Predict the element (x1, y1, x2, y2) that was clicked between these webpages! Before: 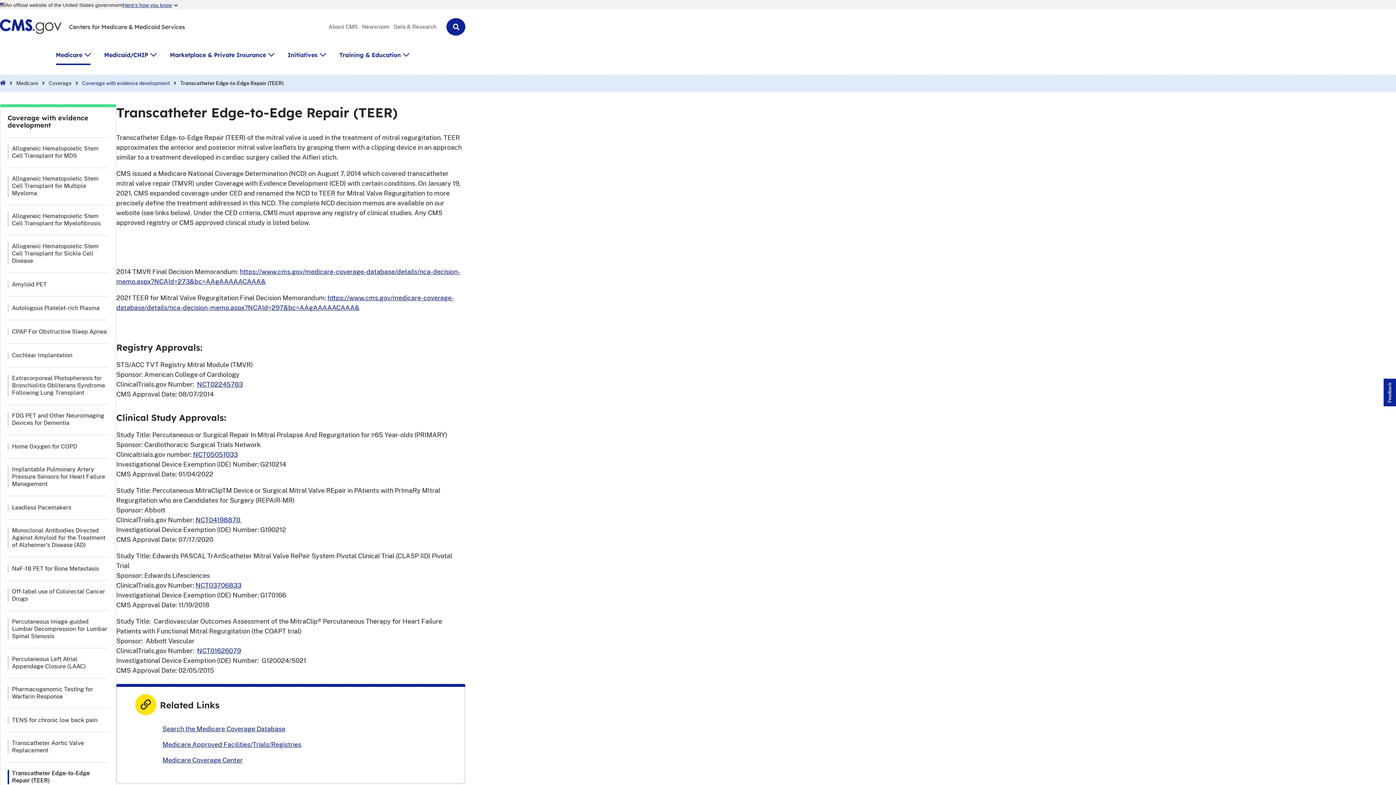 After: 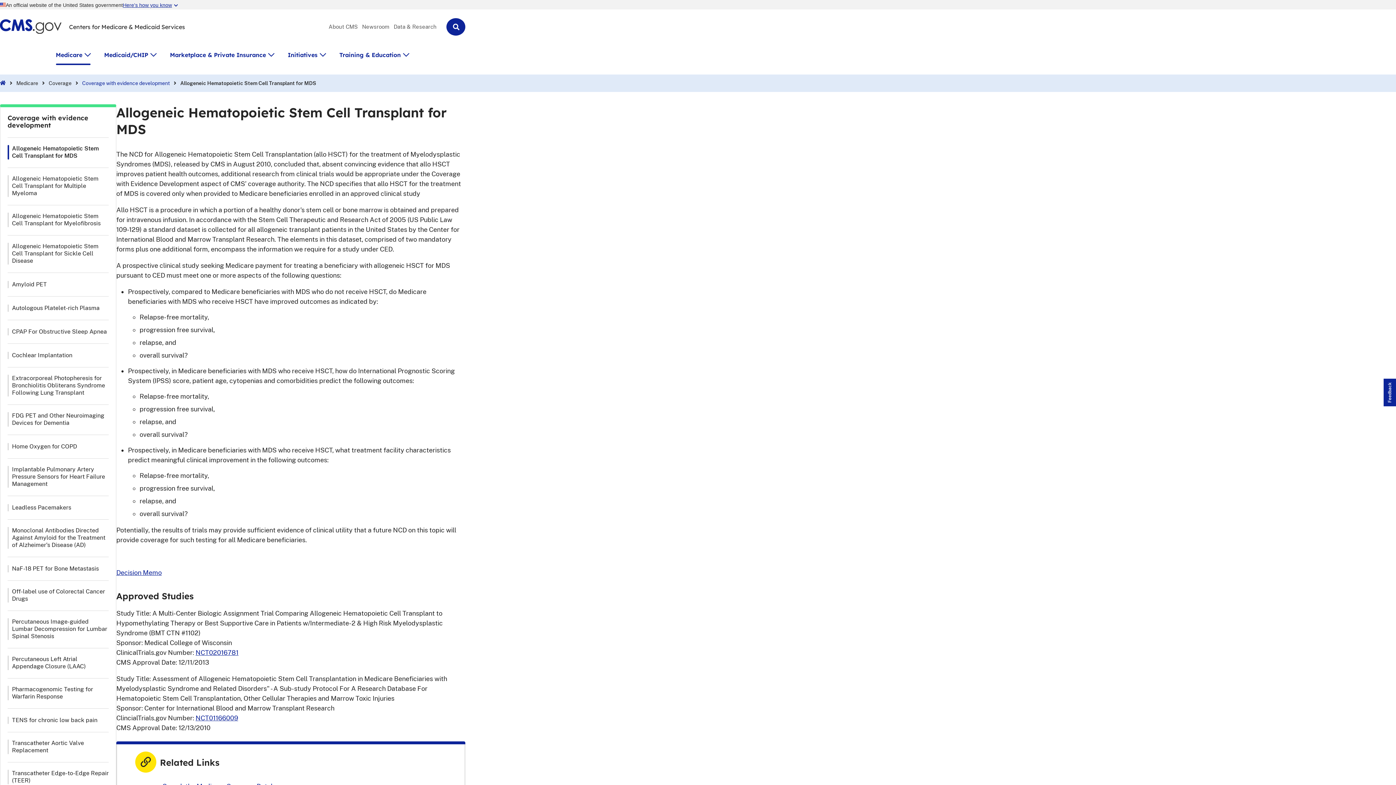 Action: bbox: (7, 145, 108, 159) label: Allogeneic Hematopoietic Stem Cell Transplant for MDS